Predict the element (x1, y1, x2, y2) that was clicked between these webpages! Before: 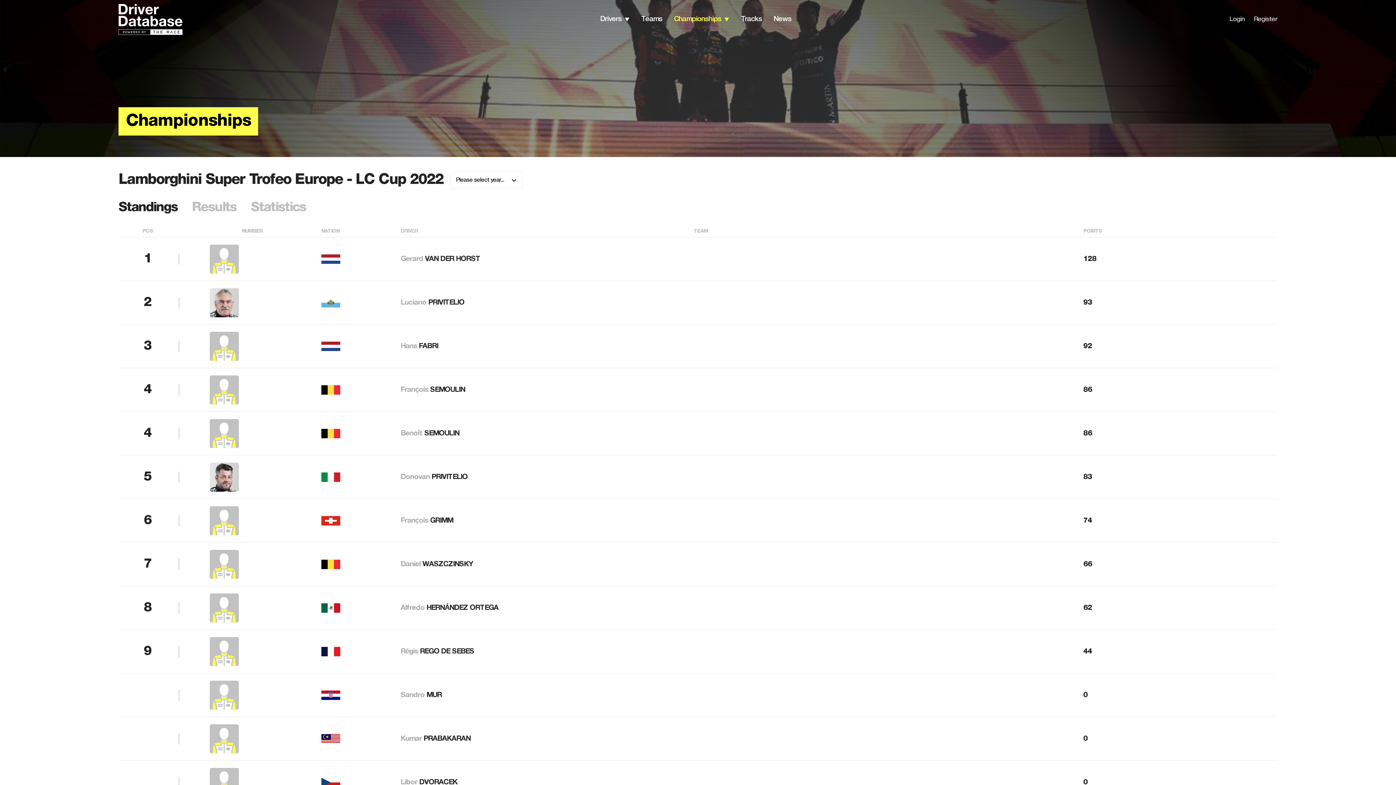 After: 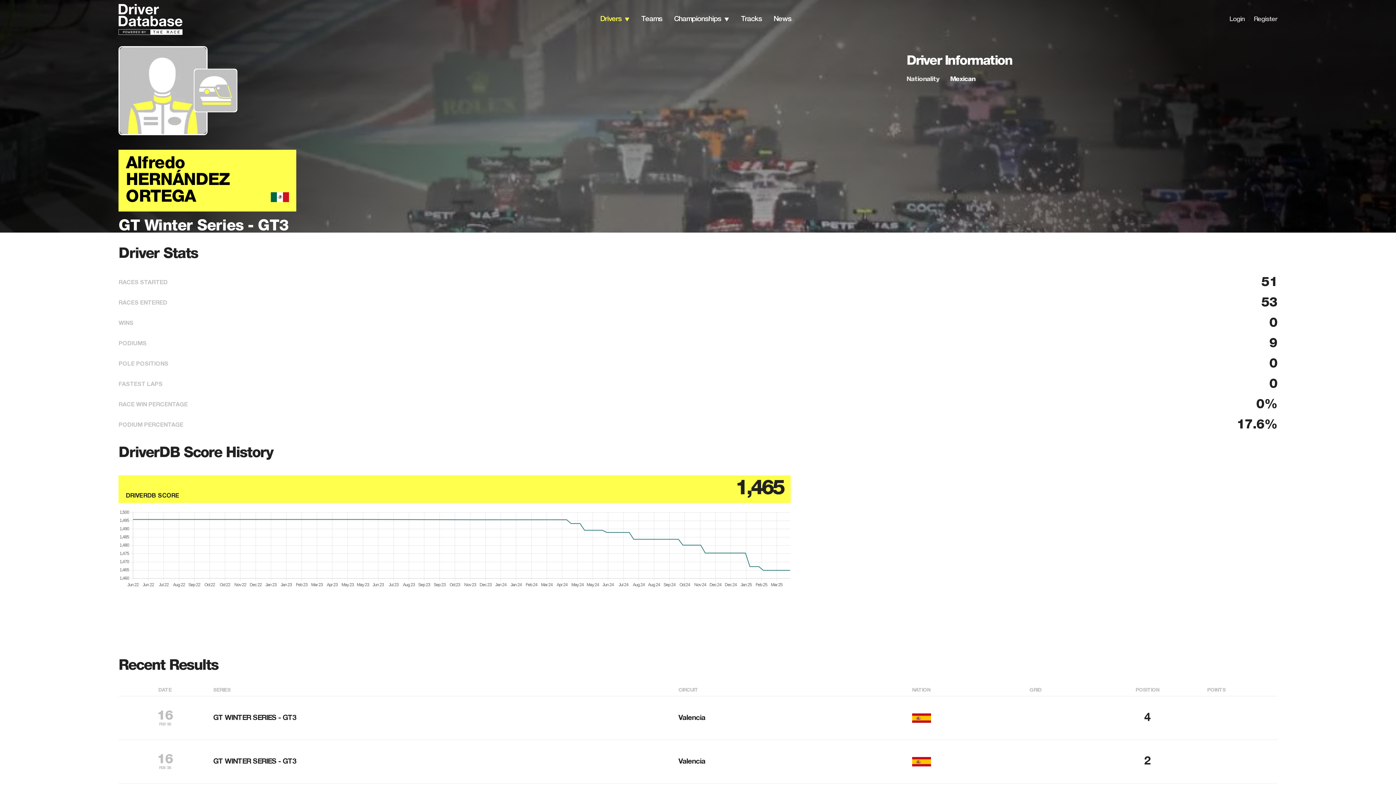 Action: bbox: (400, 604, 498, 611) label: Alfredo HERNÁNDEZ ORTEGA